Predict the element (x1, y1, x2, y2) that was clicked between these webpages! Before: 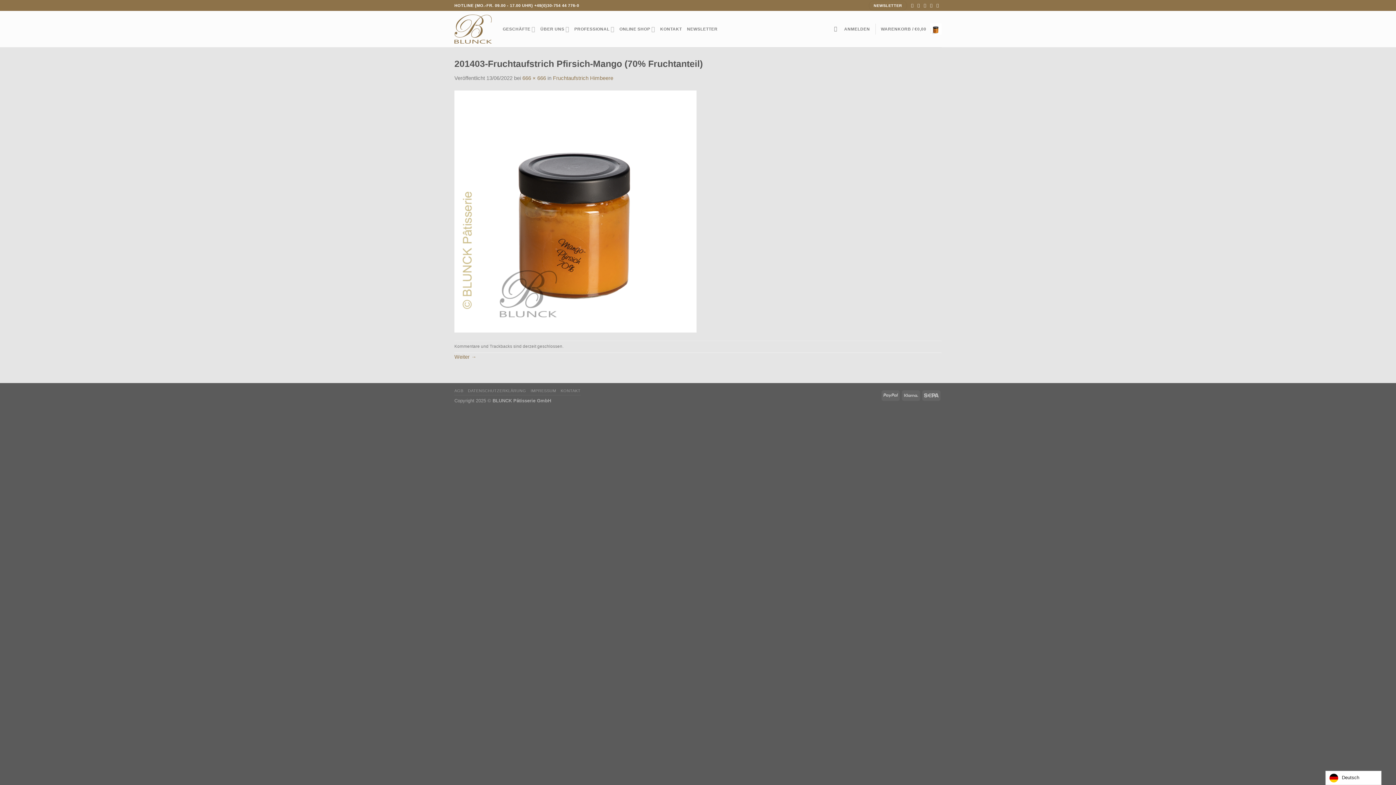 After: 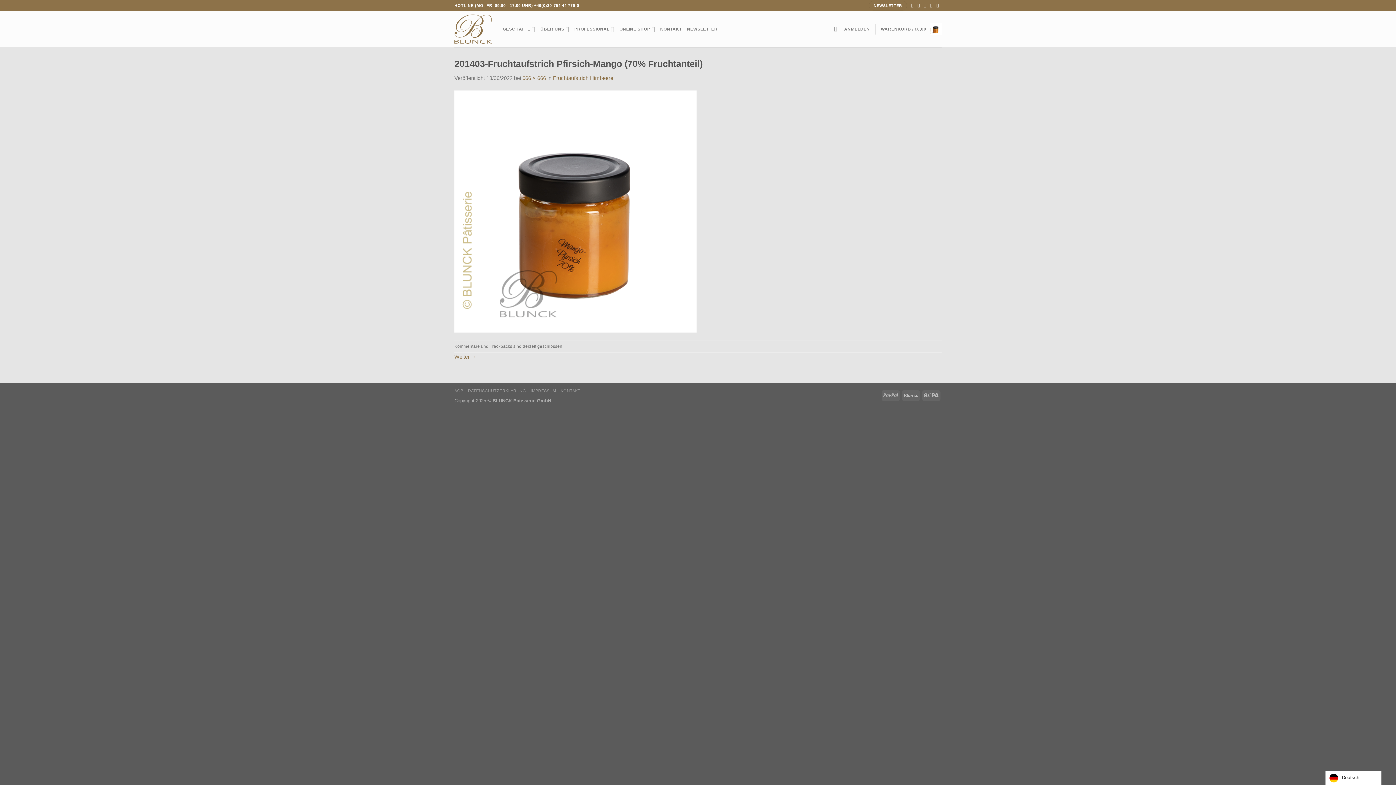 Action: bbox: (917, 3, 921, 7) label: Auf Instagram folgen